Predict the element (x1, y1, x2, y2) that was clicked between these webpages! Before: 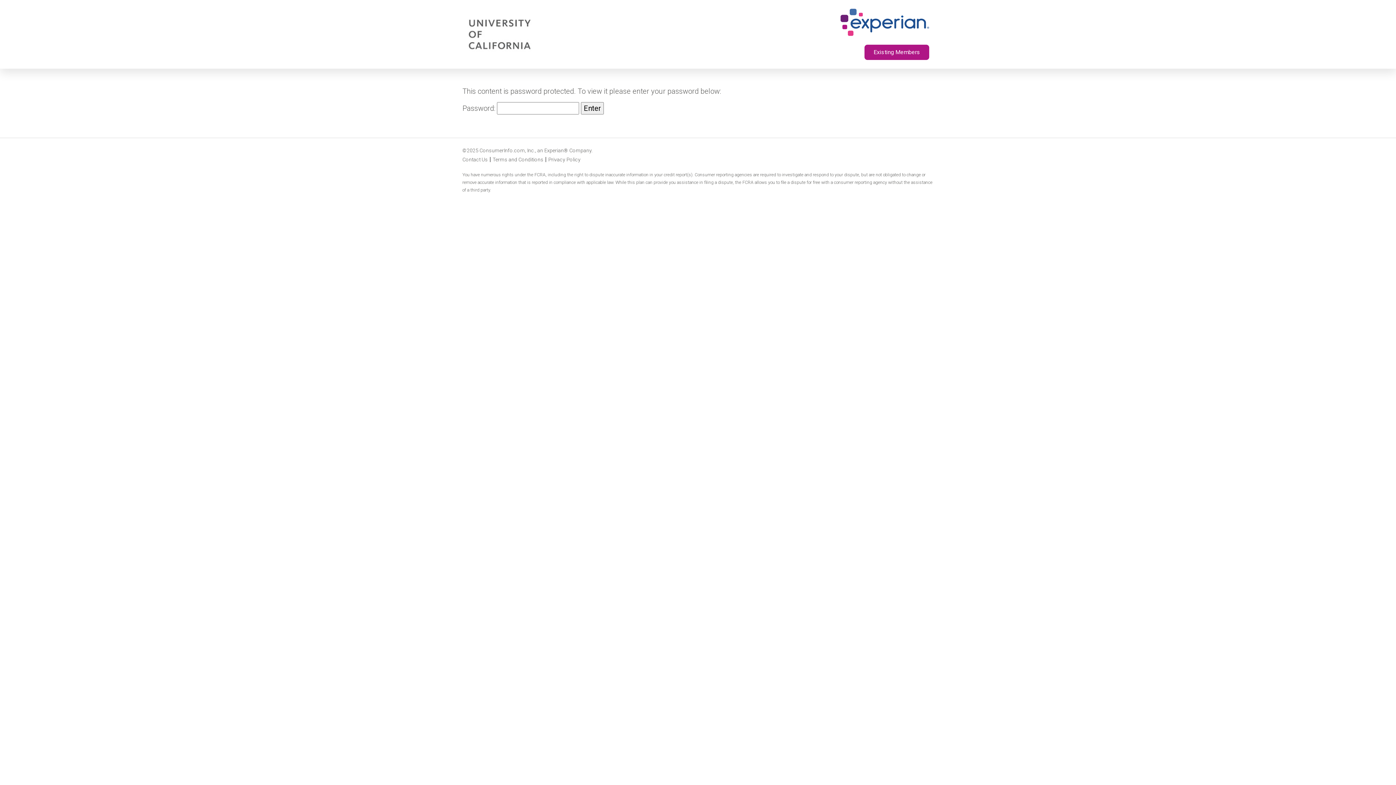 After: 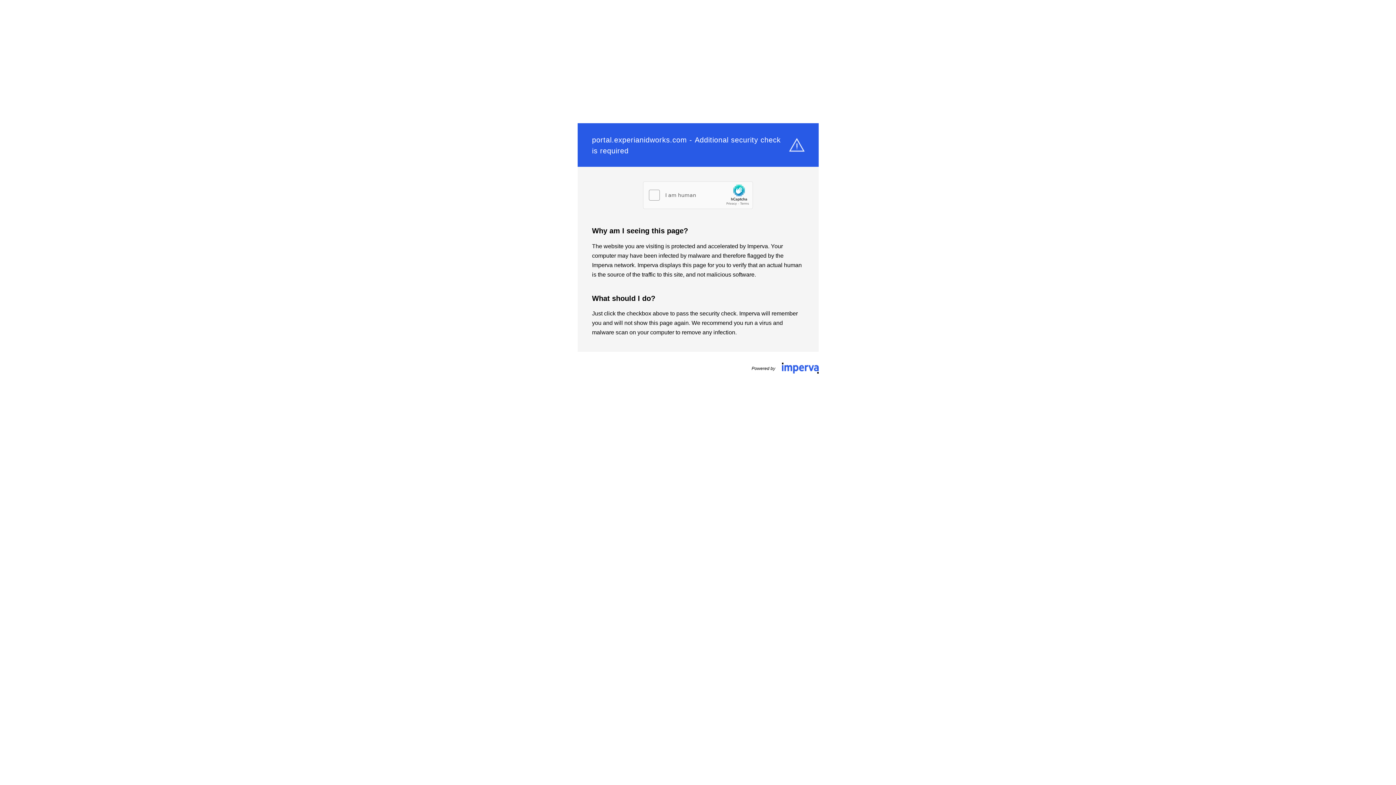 Action: label: Existing Members bbox: (864, 44, 929, 60)